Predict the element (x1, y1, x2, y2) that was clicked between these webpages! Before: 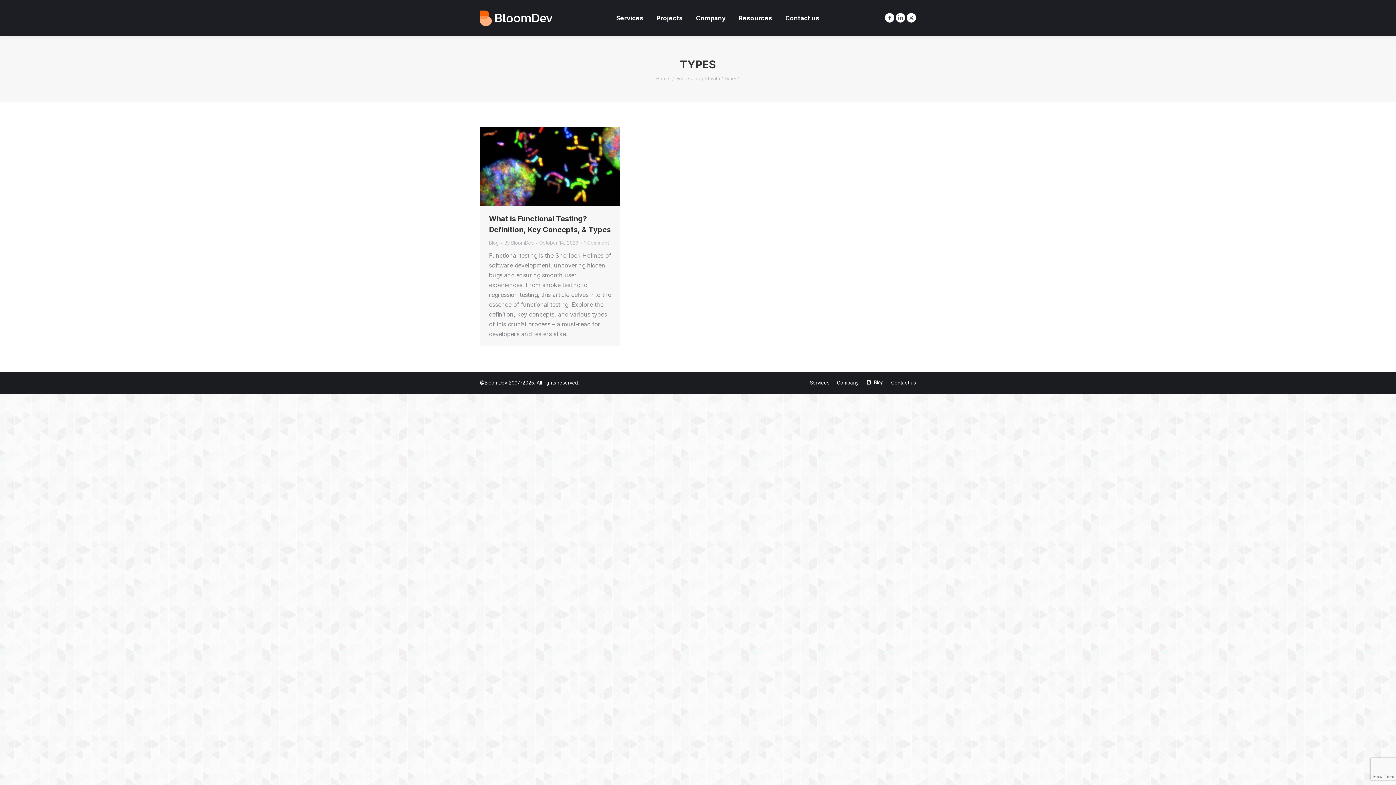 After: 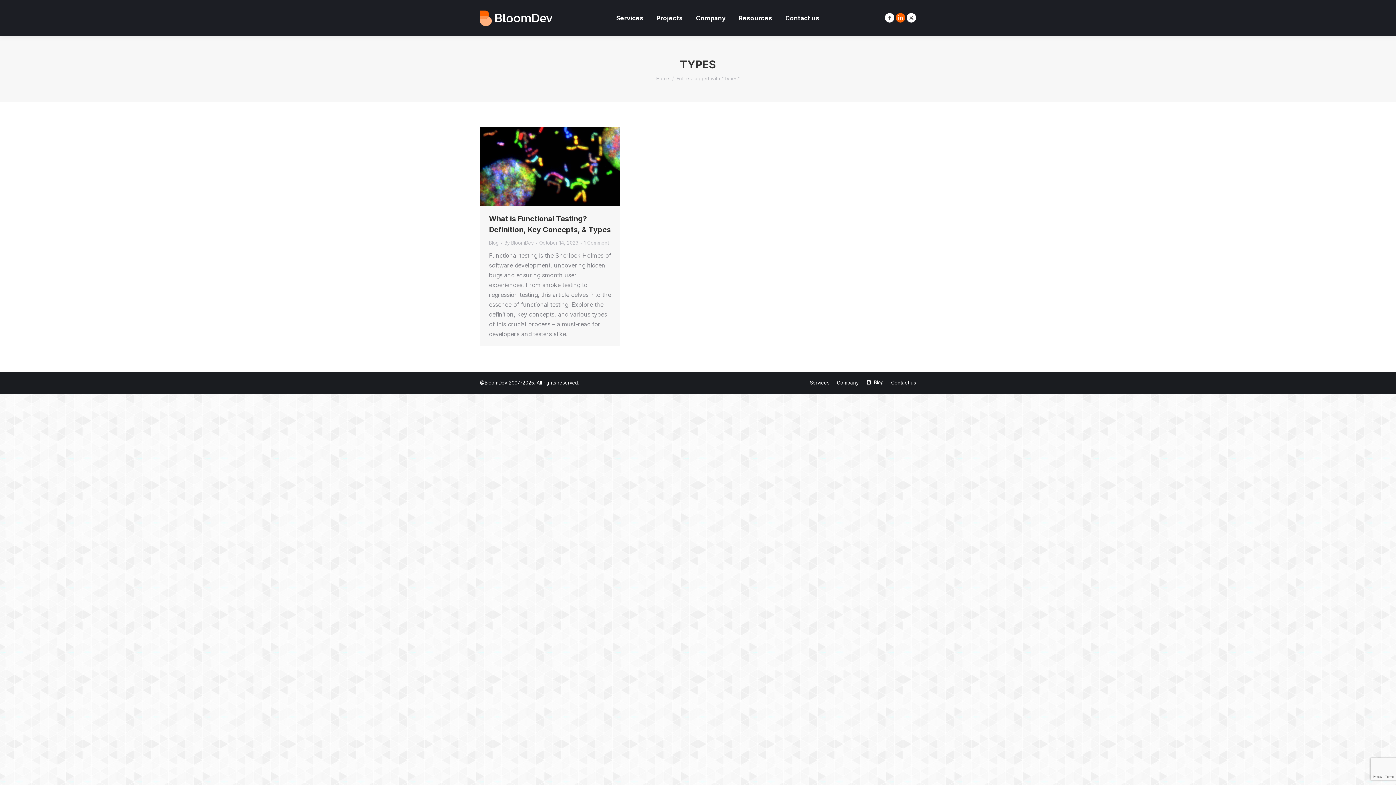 Action: label: Linkedin page opens in new window bbox: (896, 13, 905, 22)